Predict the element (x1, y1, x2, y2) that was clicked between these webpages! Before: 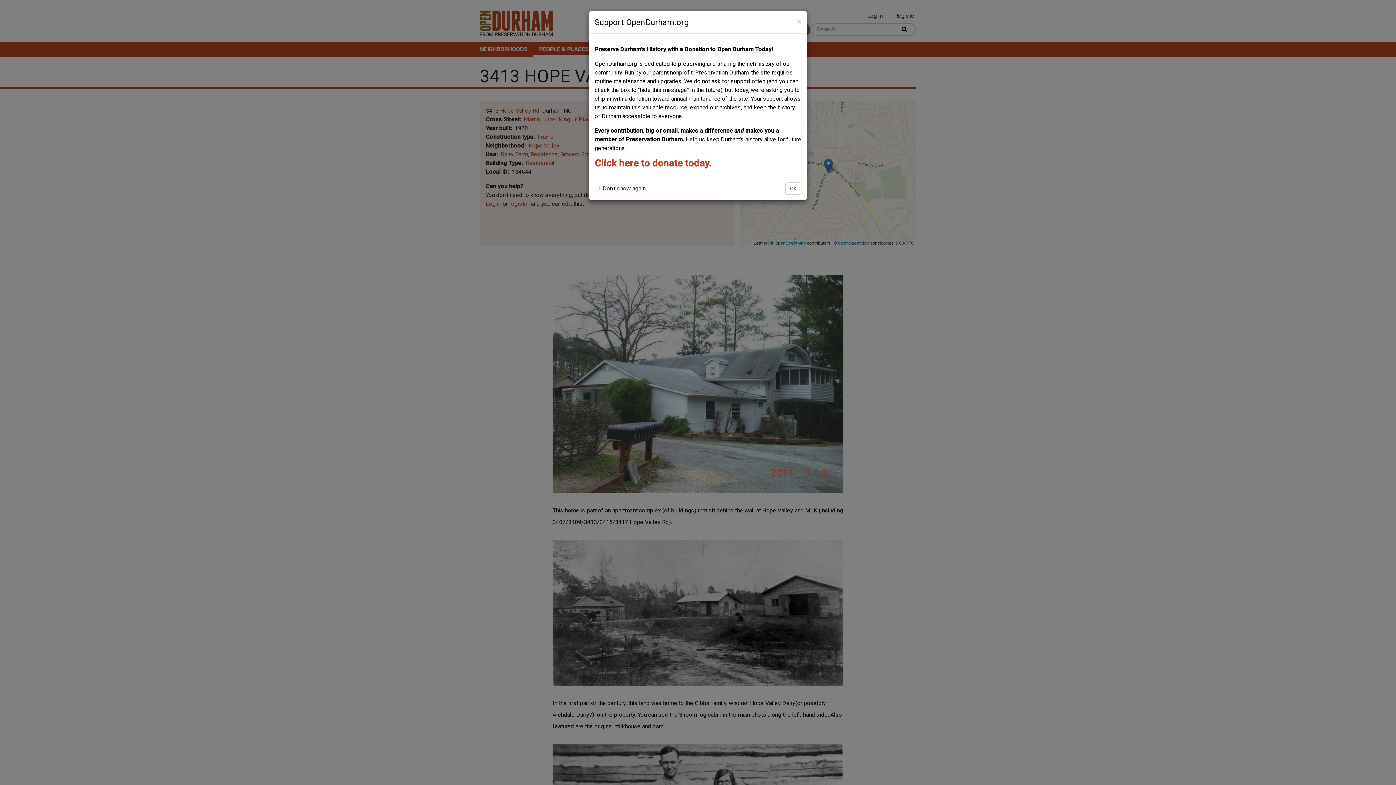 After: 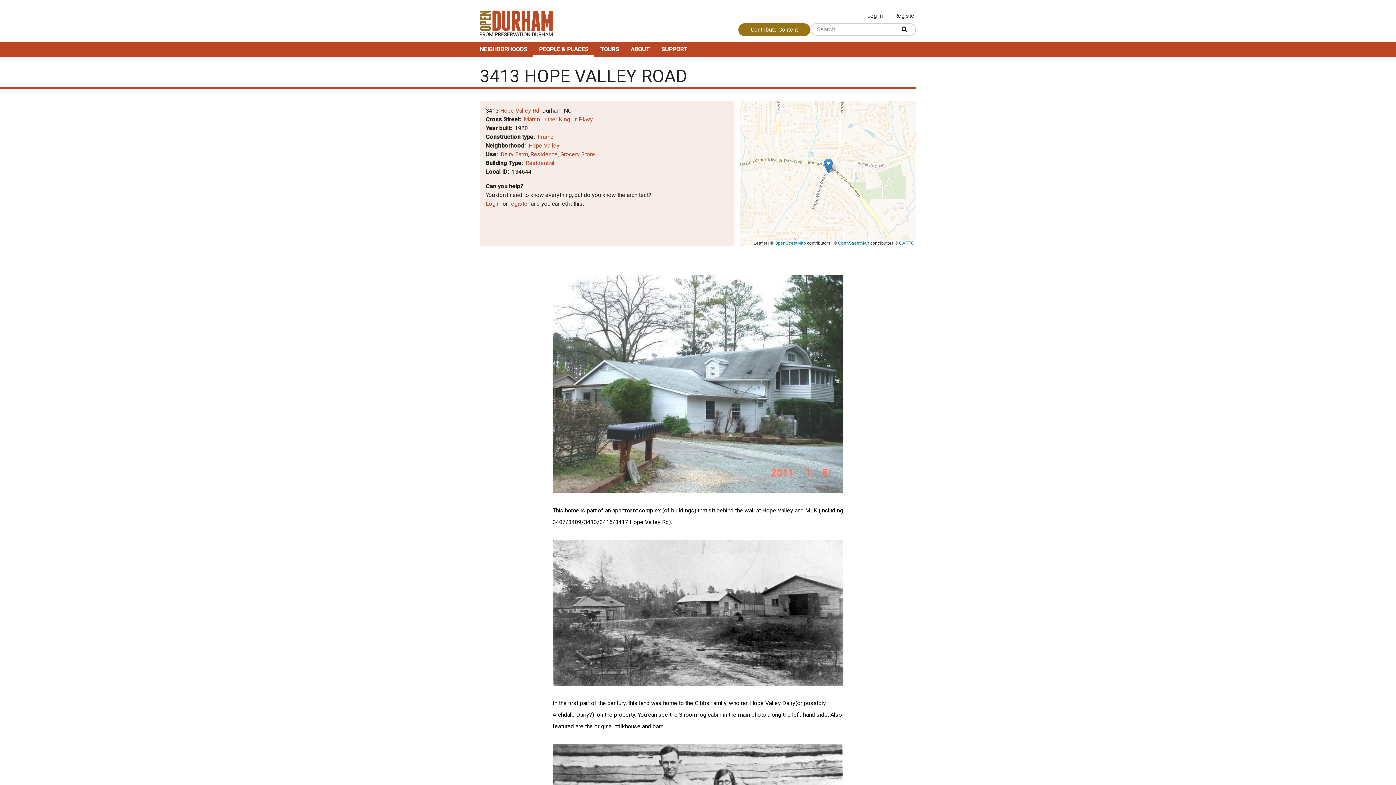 Action: bbox: (785, 182, 801, 194) label: OK